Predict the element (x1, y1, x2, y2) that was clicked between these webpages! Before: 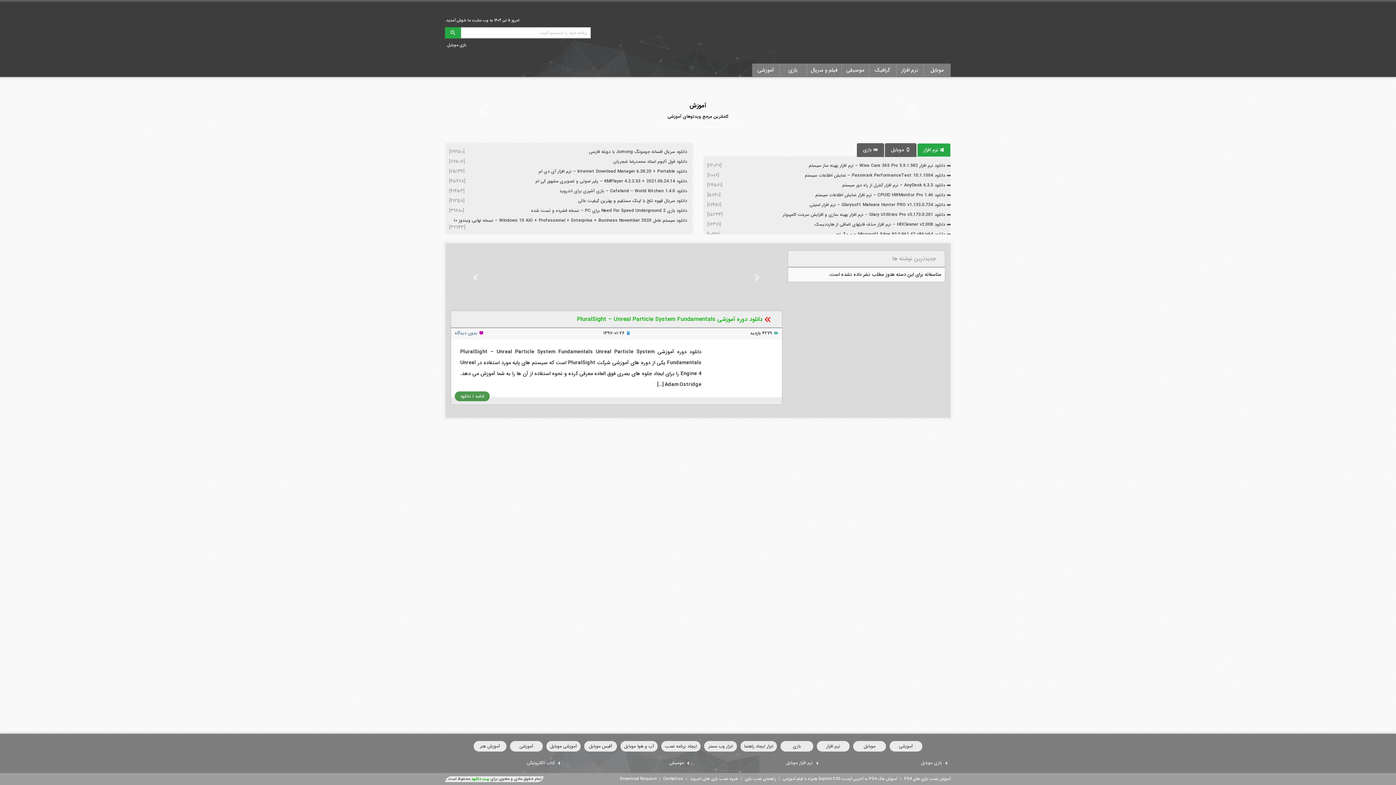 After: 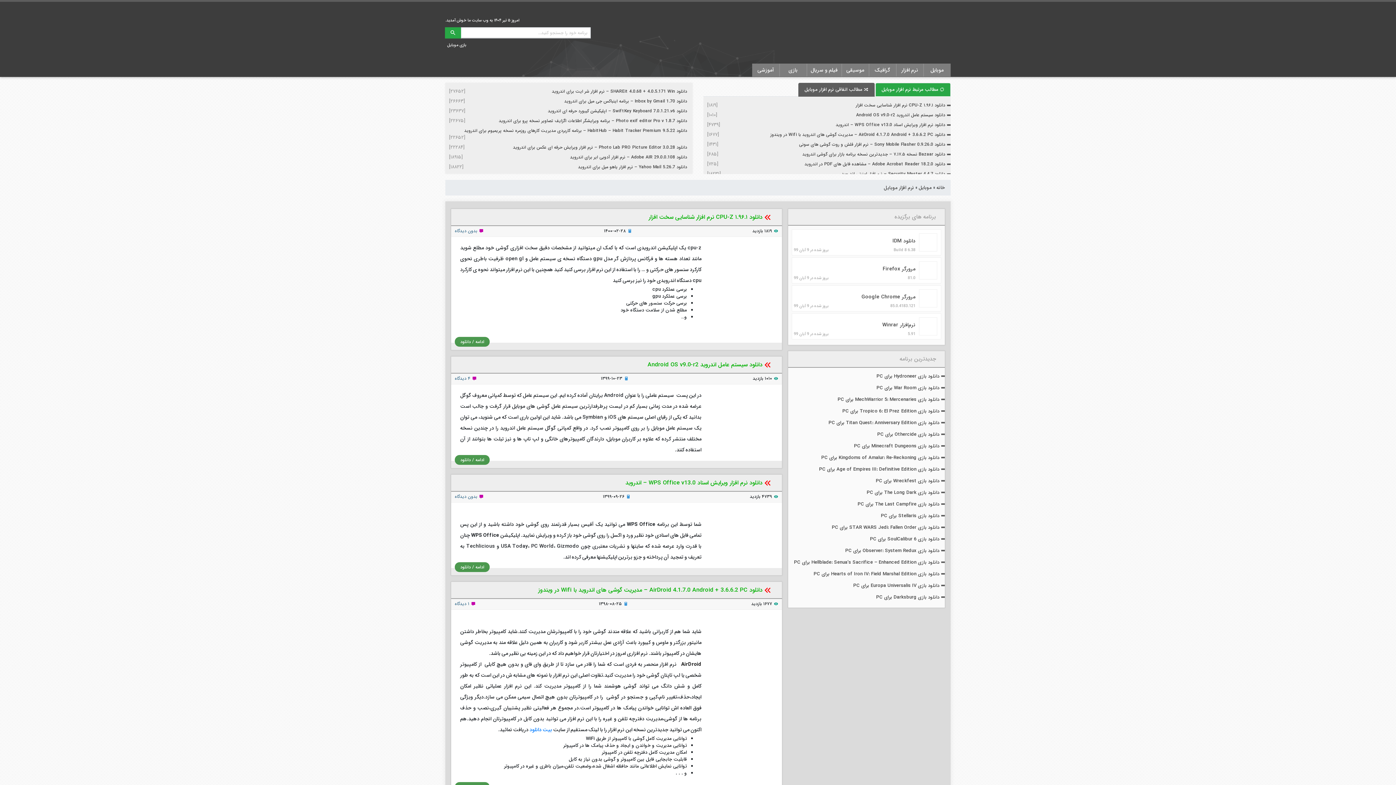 Action: bbox: (703, 757, 821, 769) label: نرم افزار موبایل